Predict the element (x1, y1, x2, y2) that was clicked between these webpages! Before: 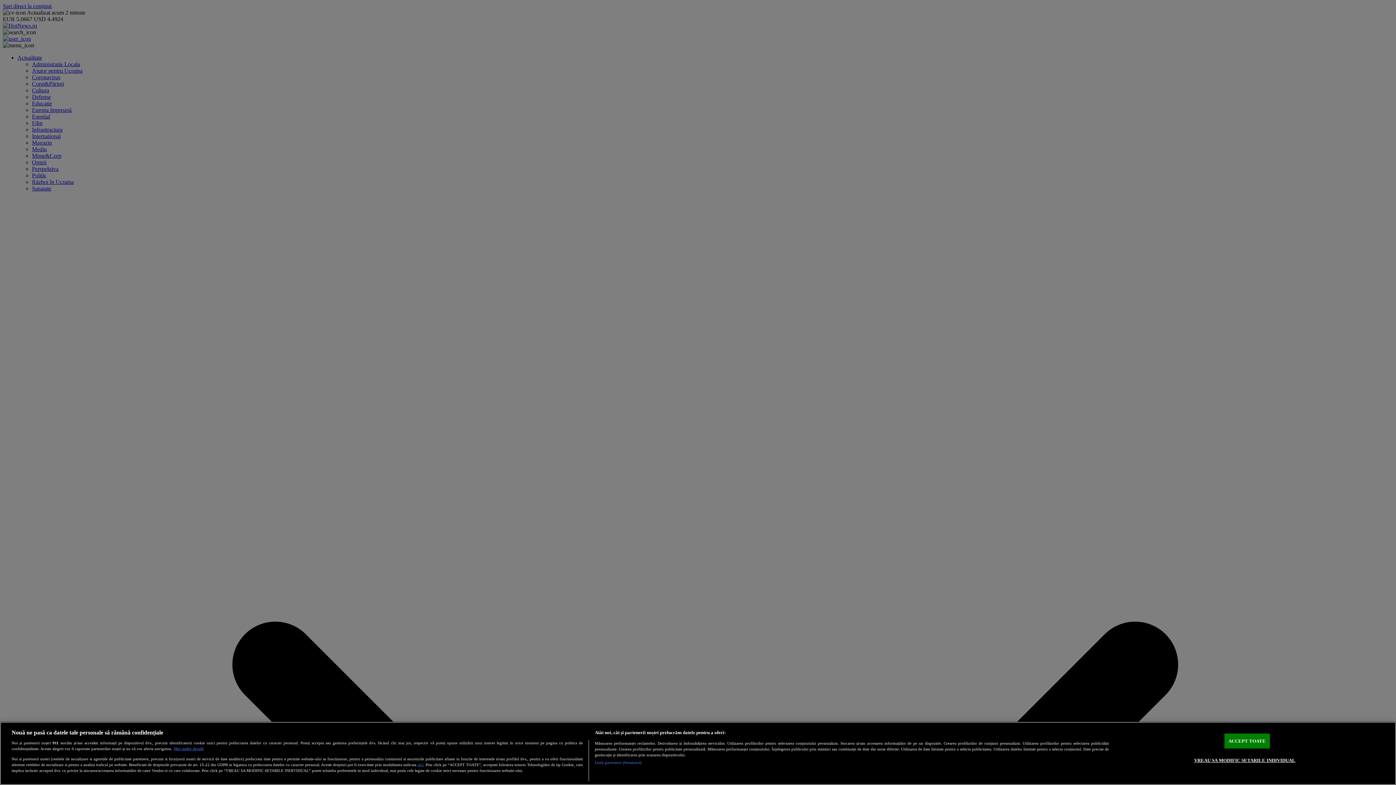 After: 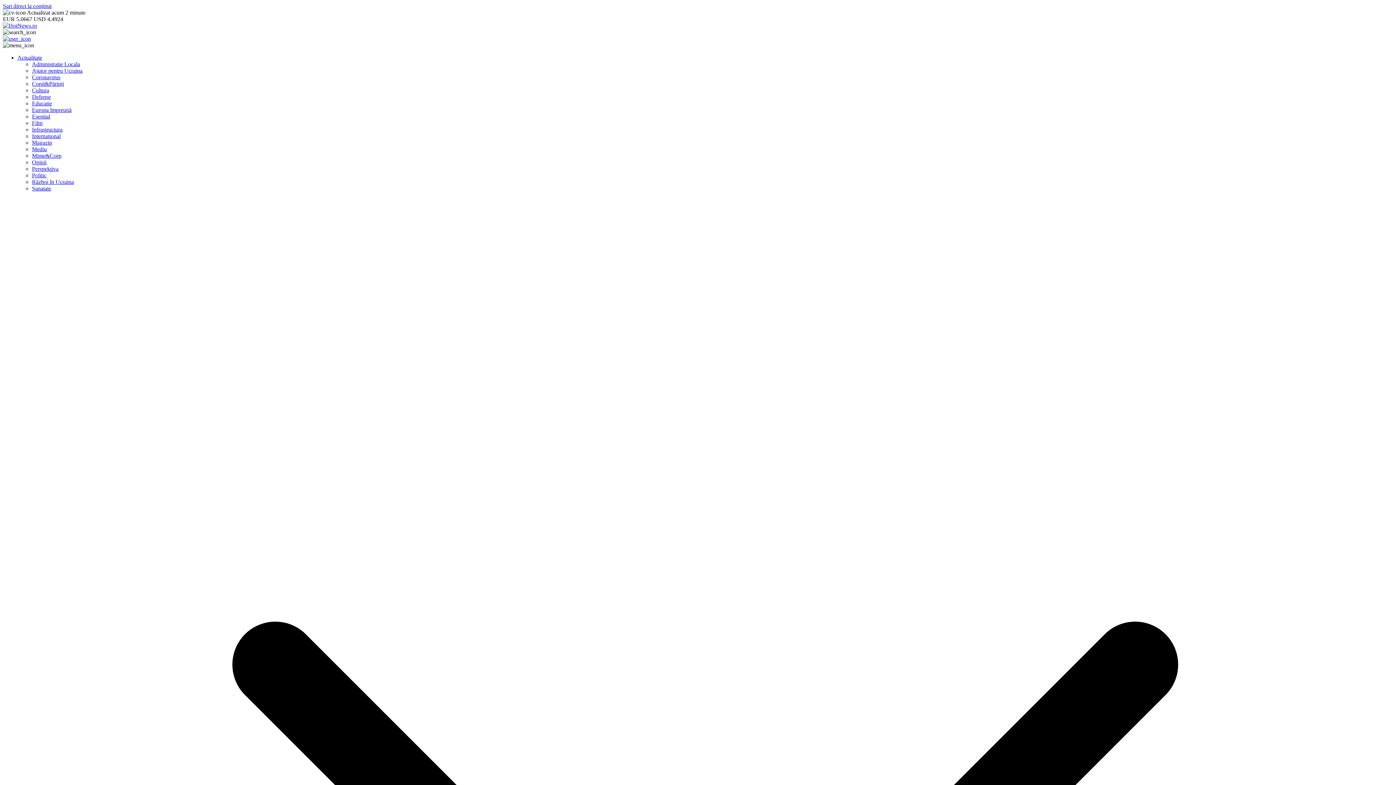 Action: bbox: (1224, 734, 1270, 748) label: ACCEPT TOATE